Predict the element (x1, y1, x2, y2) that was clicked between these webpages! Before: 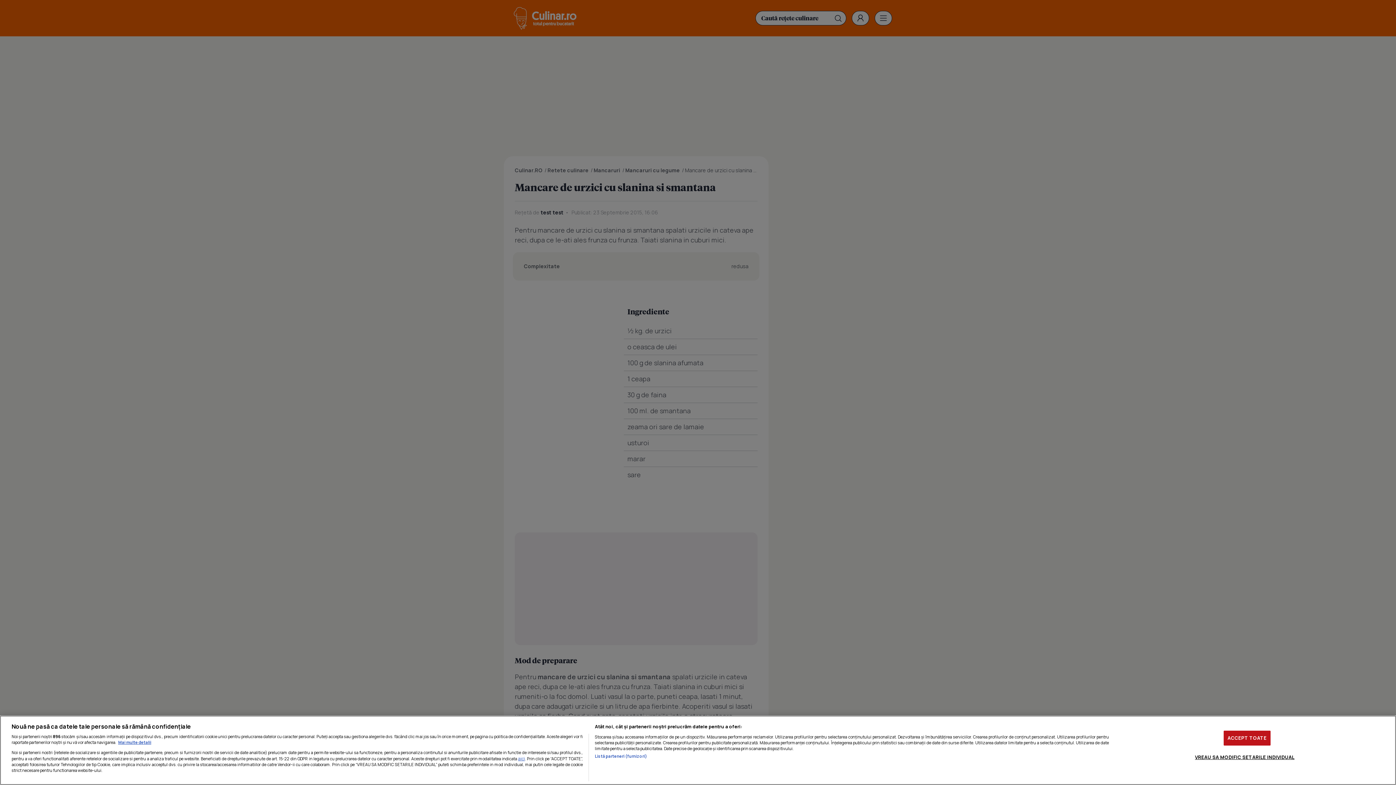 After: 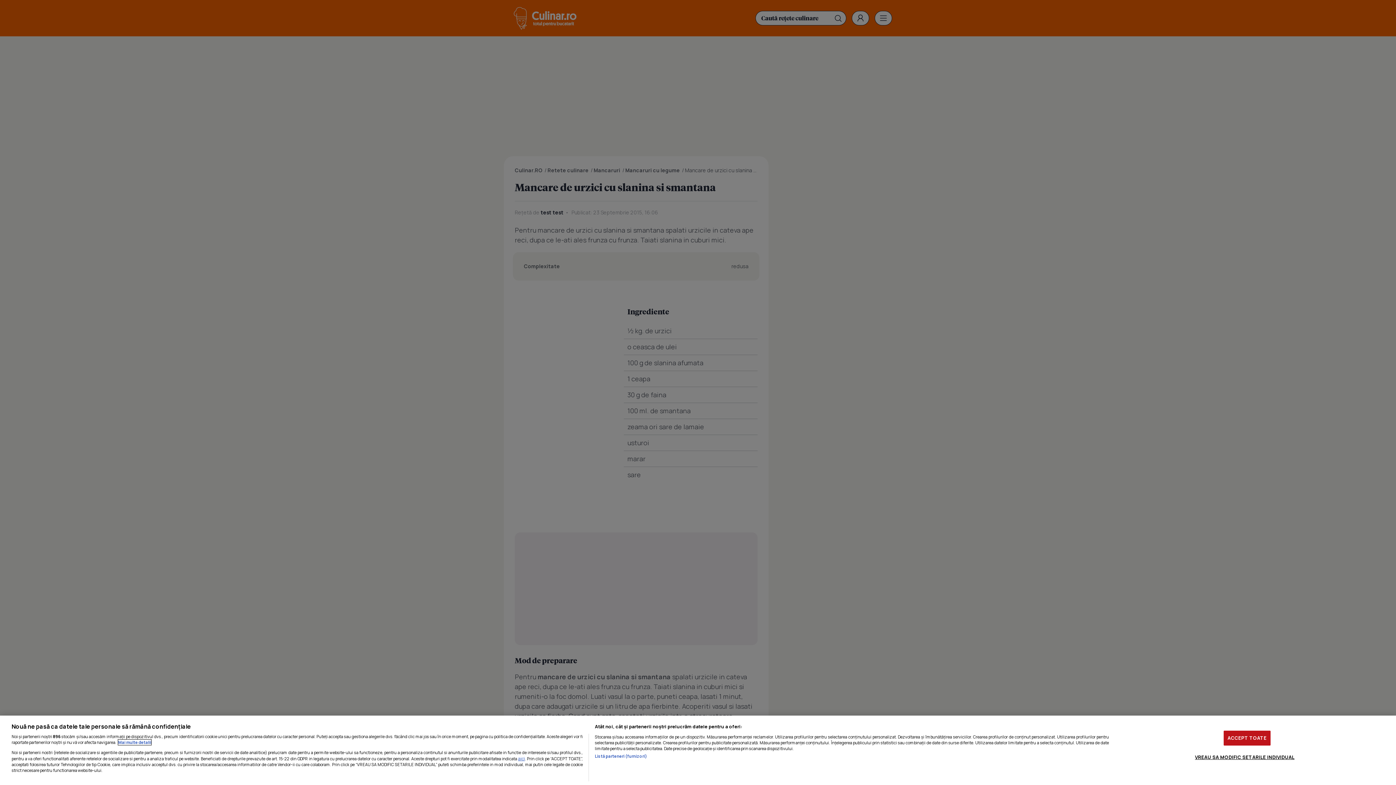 Action: bbox: (118, 740, 151, 745) label: Mai multe informații despre confidențialitatea datelor dvs., se deschide într-o fereastră nouă